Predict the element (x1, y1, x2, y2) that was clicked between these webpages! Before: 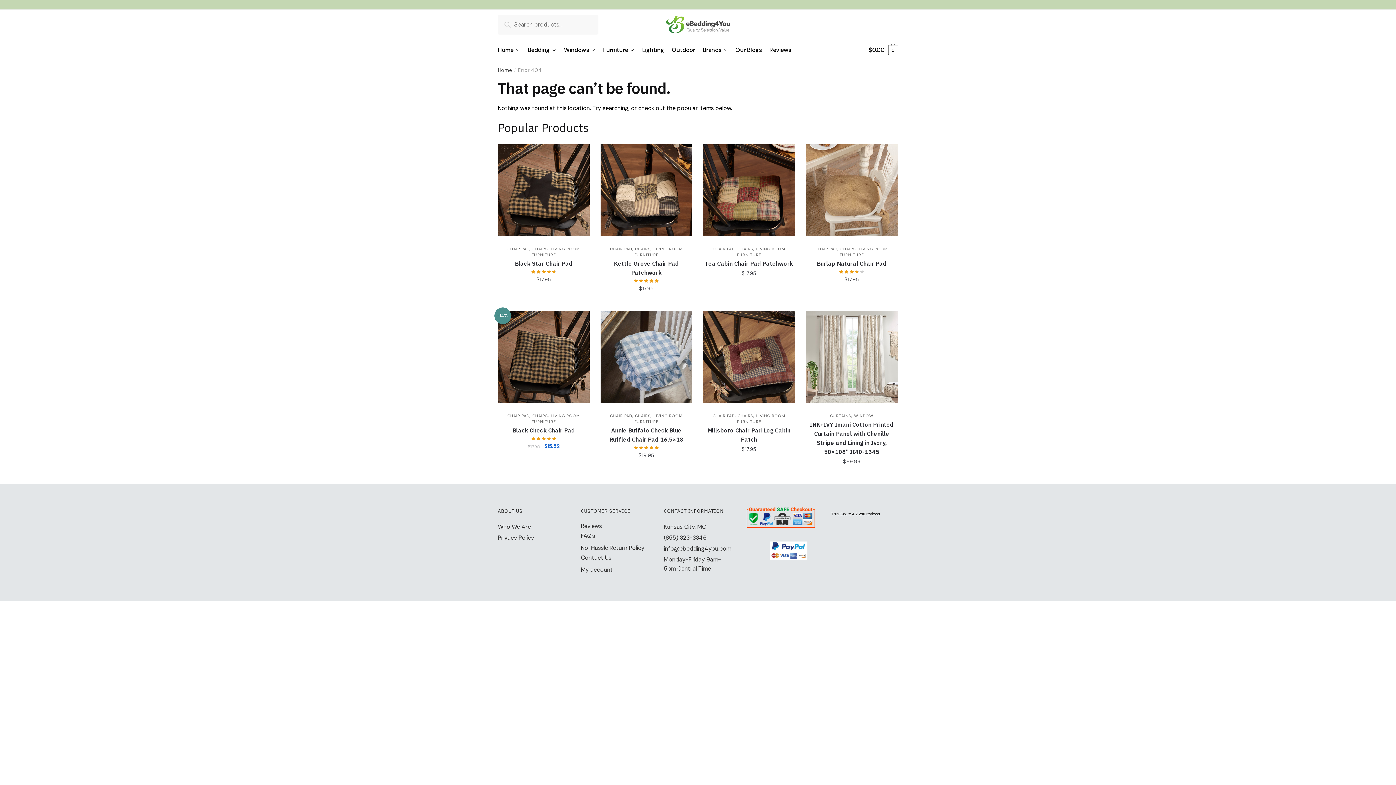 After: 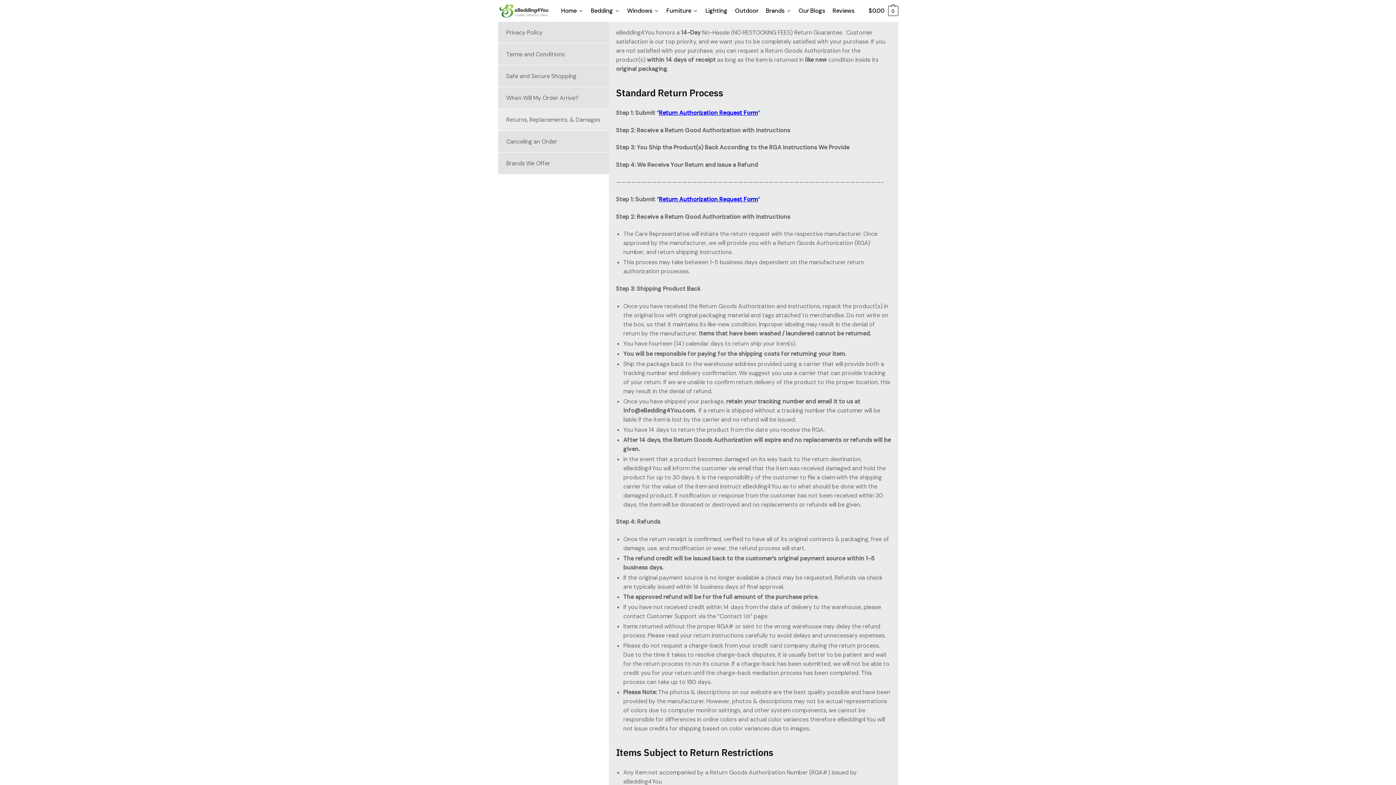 Action: bbox: (580, 544, 644, 552) label: No-Hassle Return Policy